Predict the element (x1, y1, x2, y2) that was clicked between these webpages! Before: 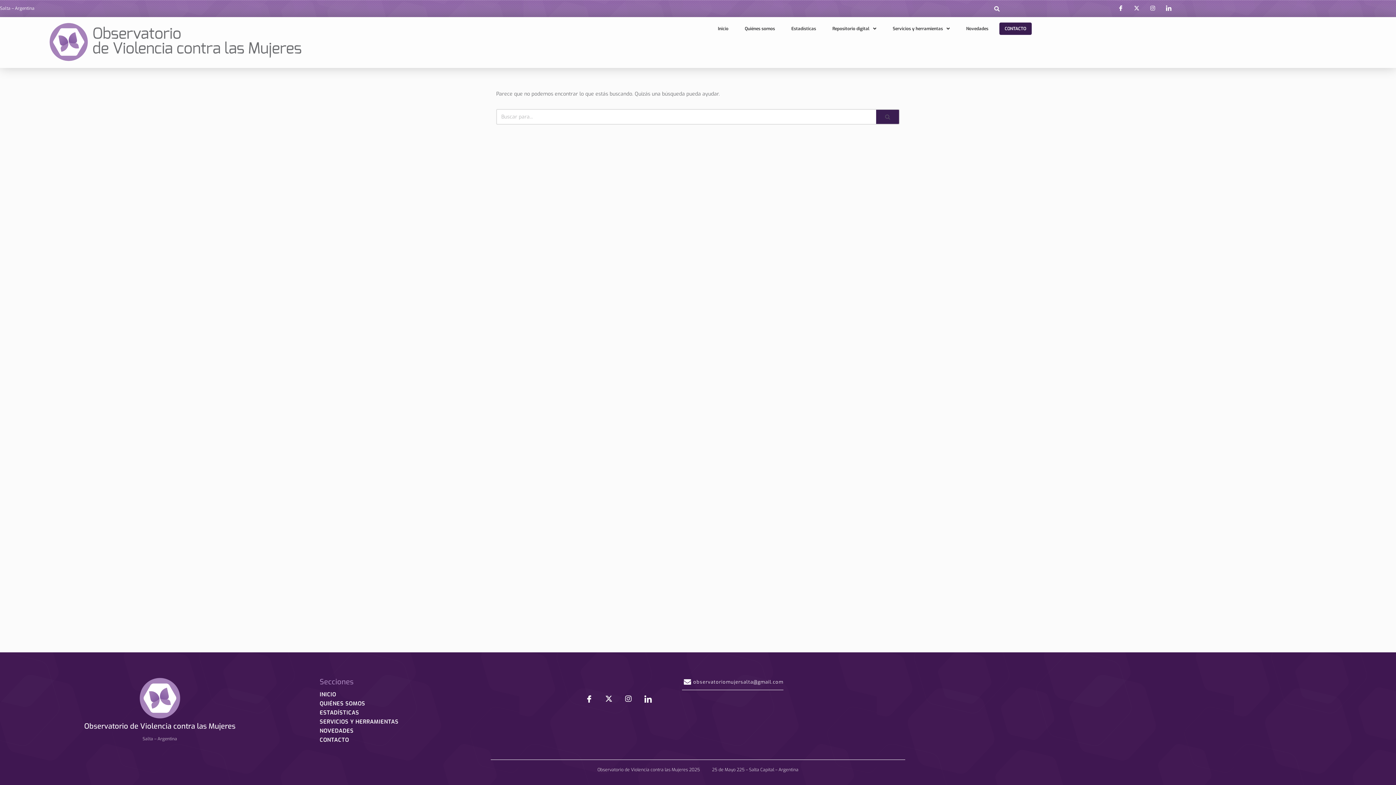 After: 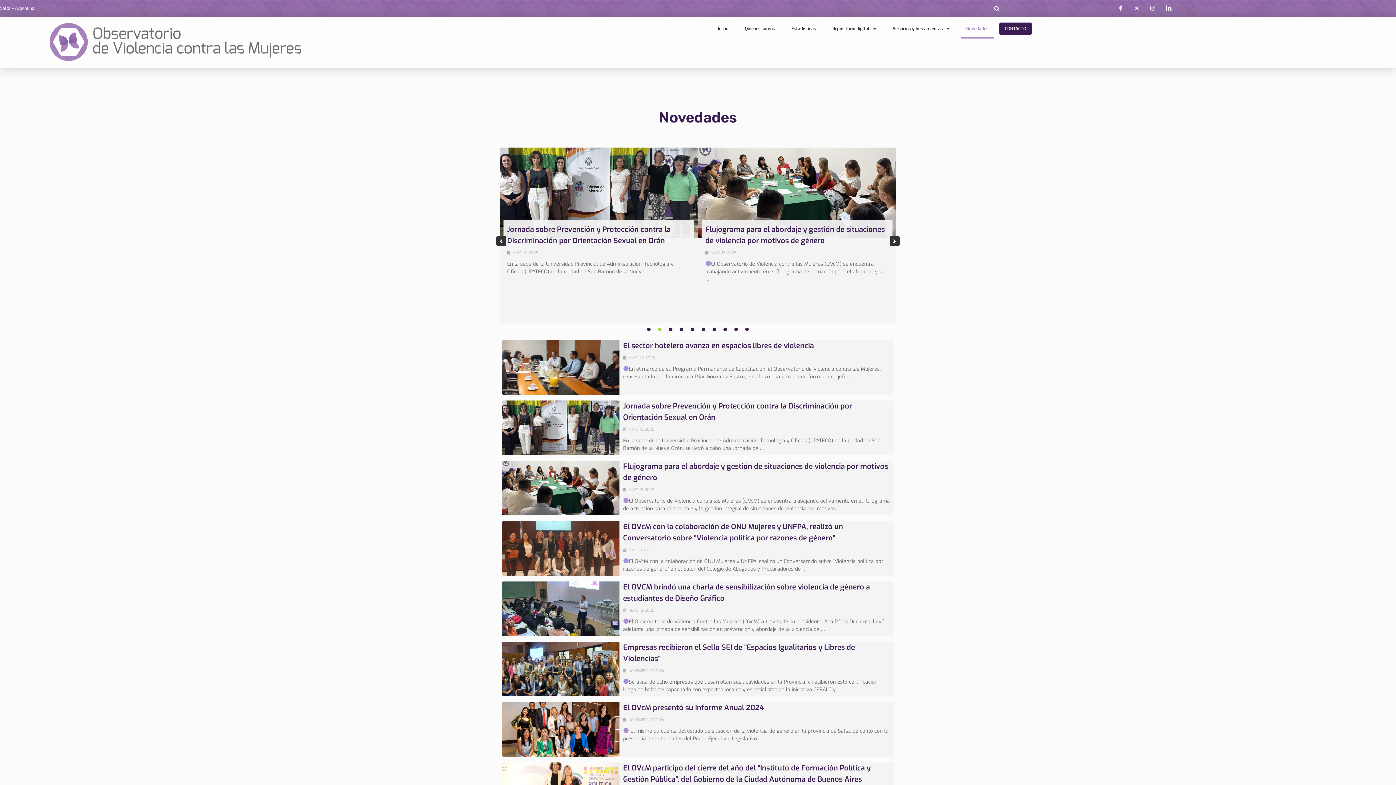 Action: bbox: (961, 18, 994, 38) label: Novedades